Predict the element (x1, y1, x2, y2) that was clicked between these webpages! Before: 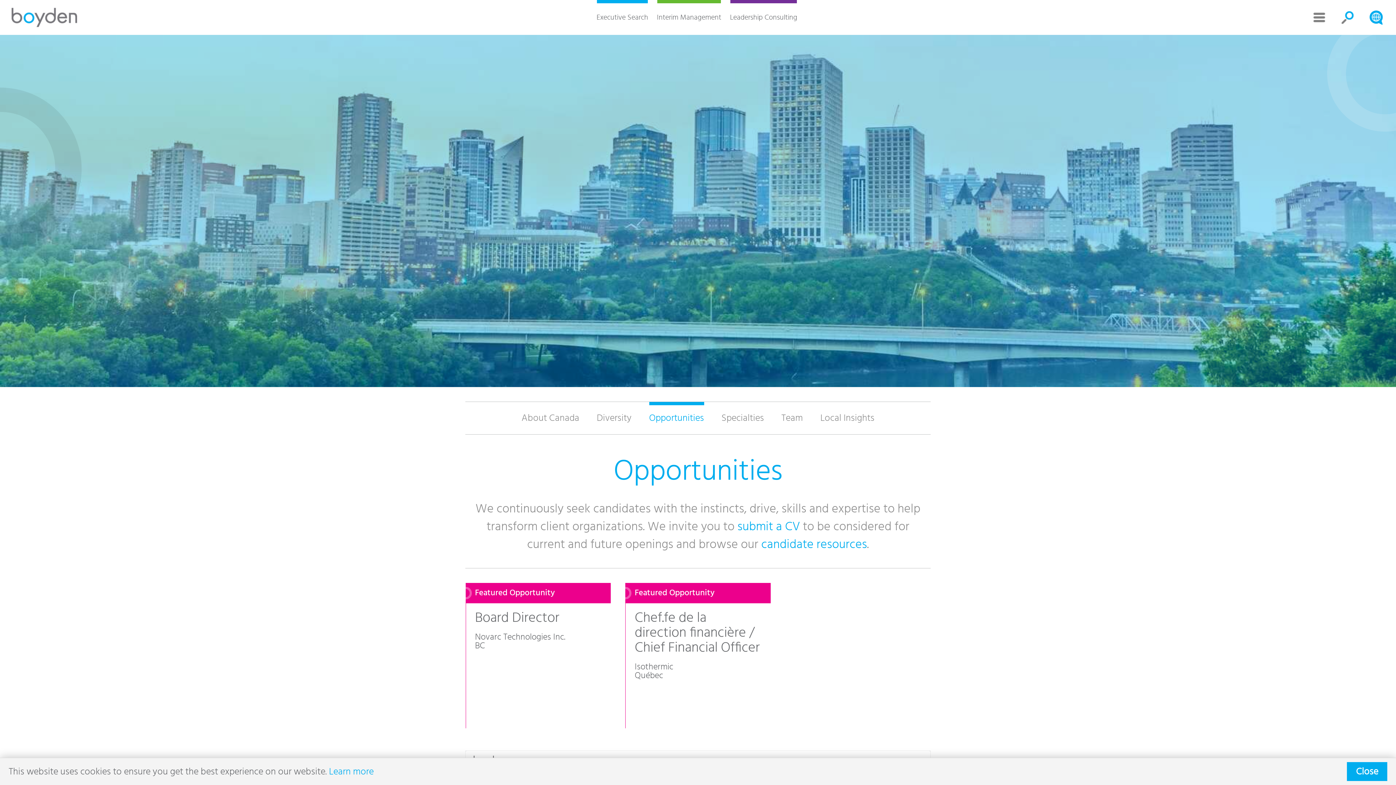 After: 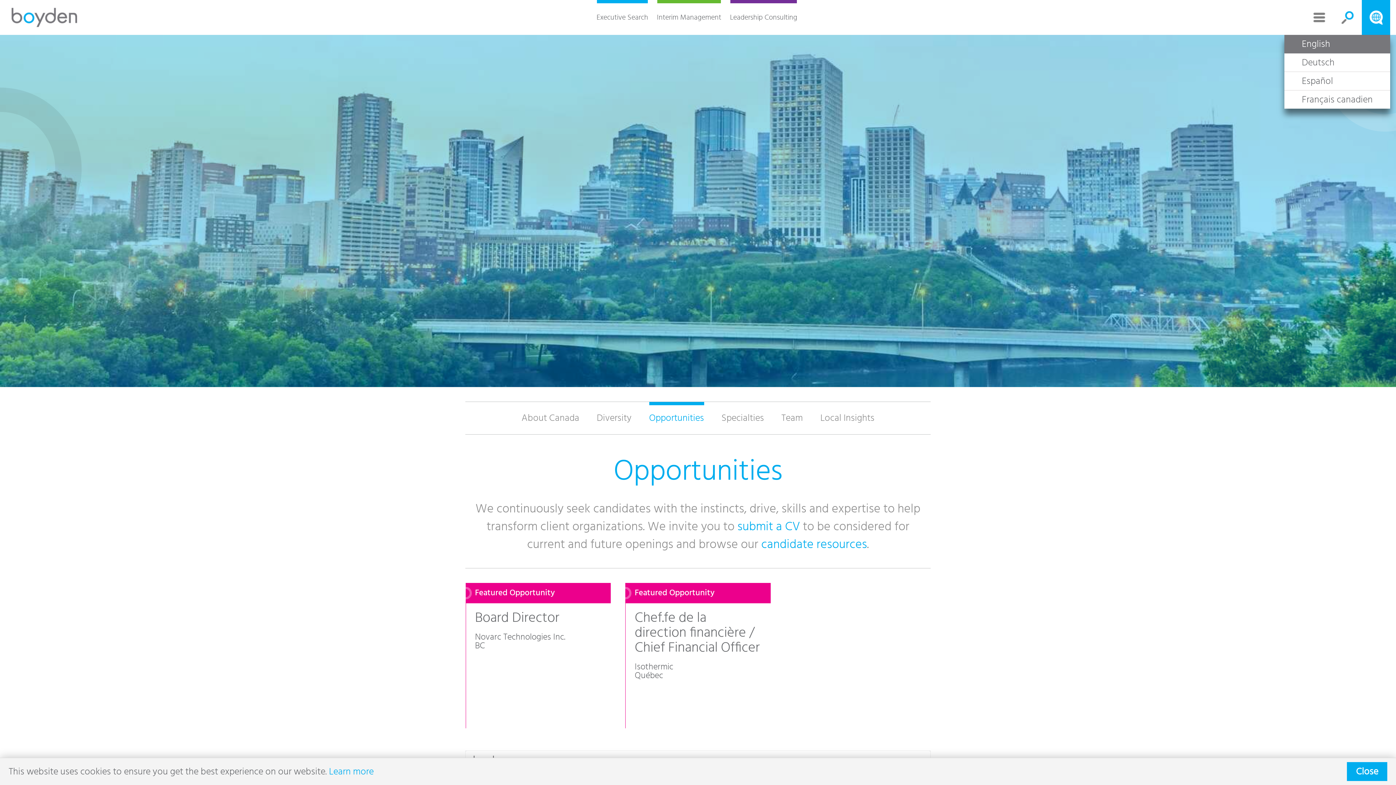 Action: label: Search bbox: (1362, 0, 1390, 34)